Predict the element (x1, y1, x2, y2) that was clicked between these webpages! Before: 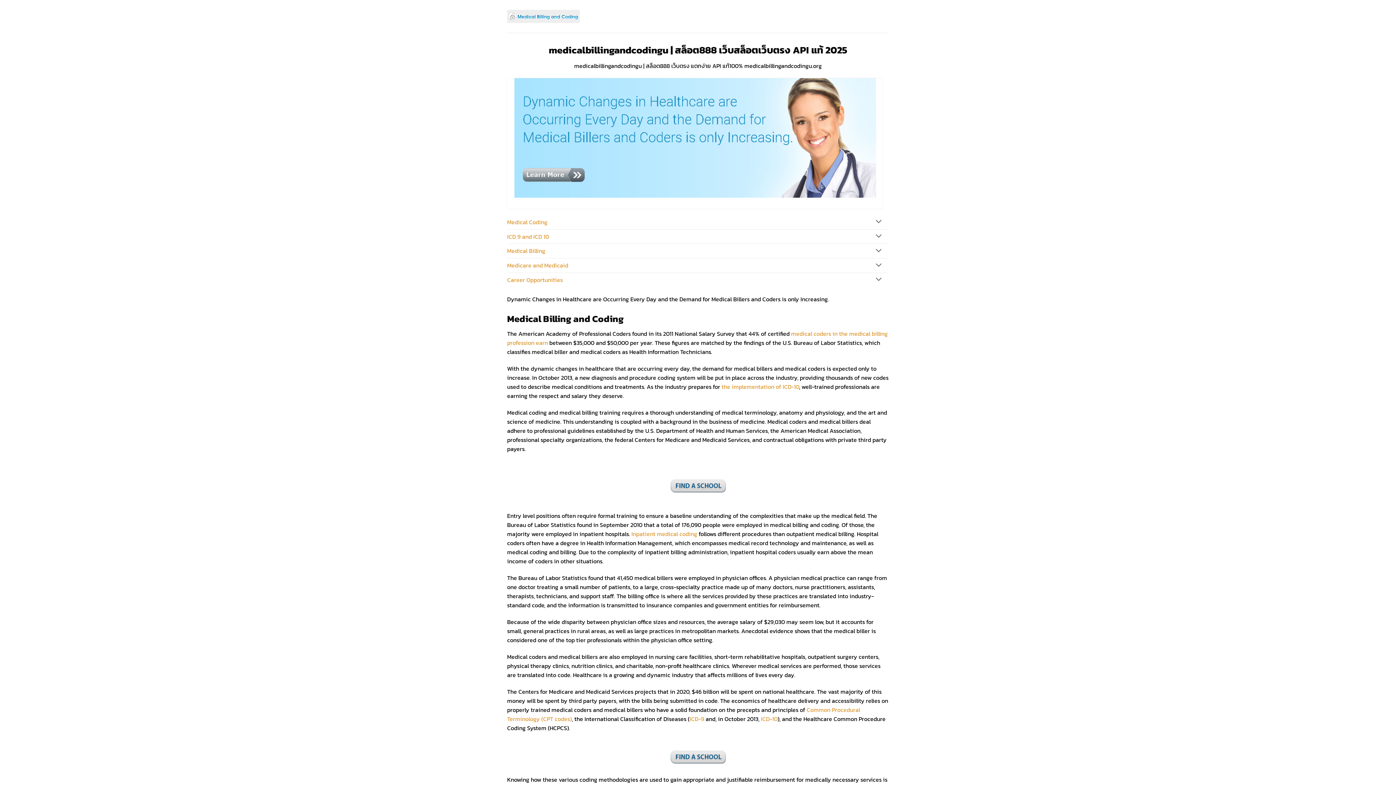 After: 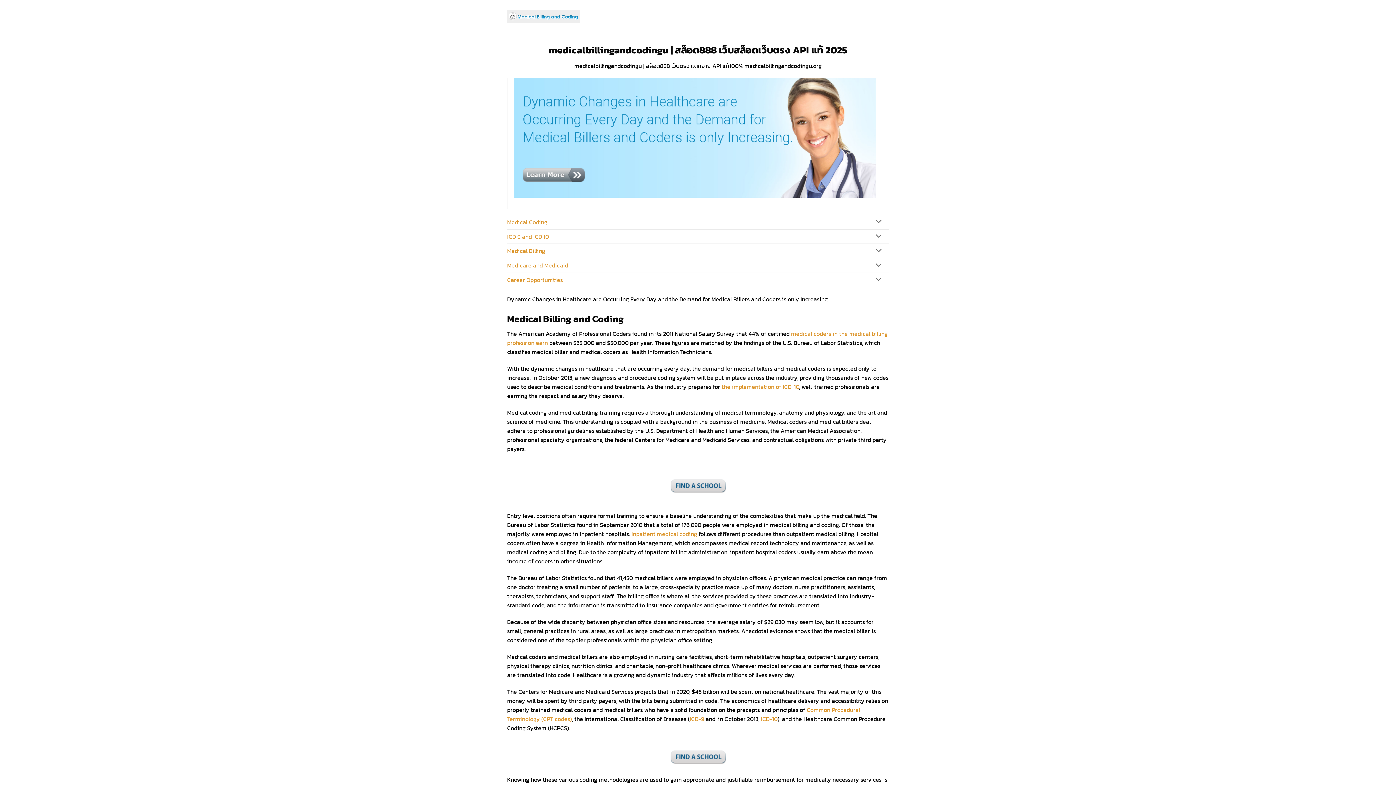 Action: label: Inpatient medical coding bbox: (631, 529, 697, 538)